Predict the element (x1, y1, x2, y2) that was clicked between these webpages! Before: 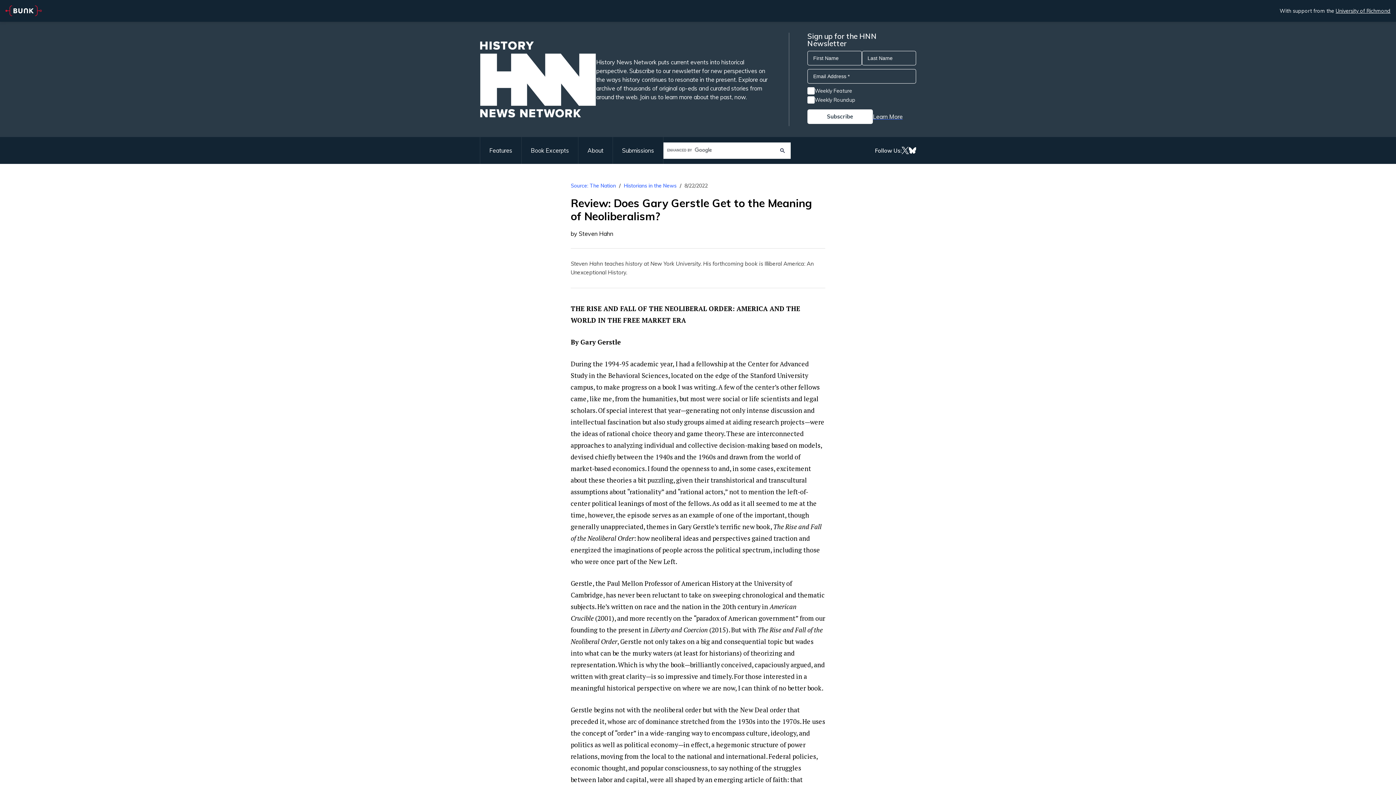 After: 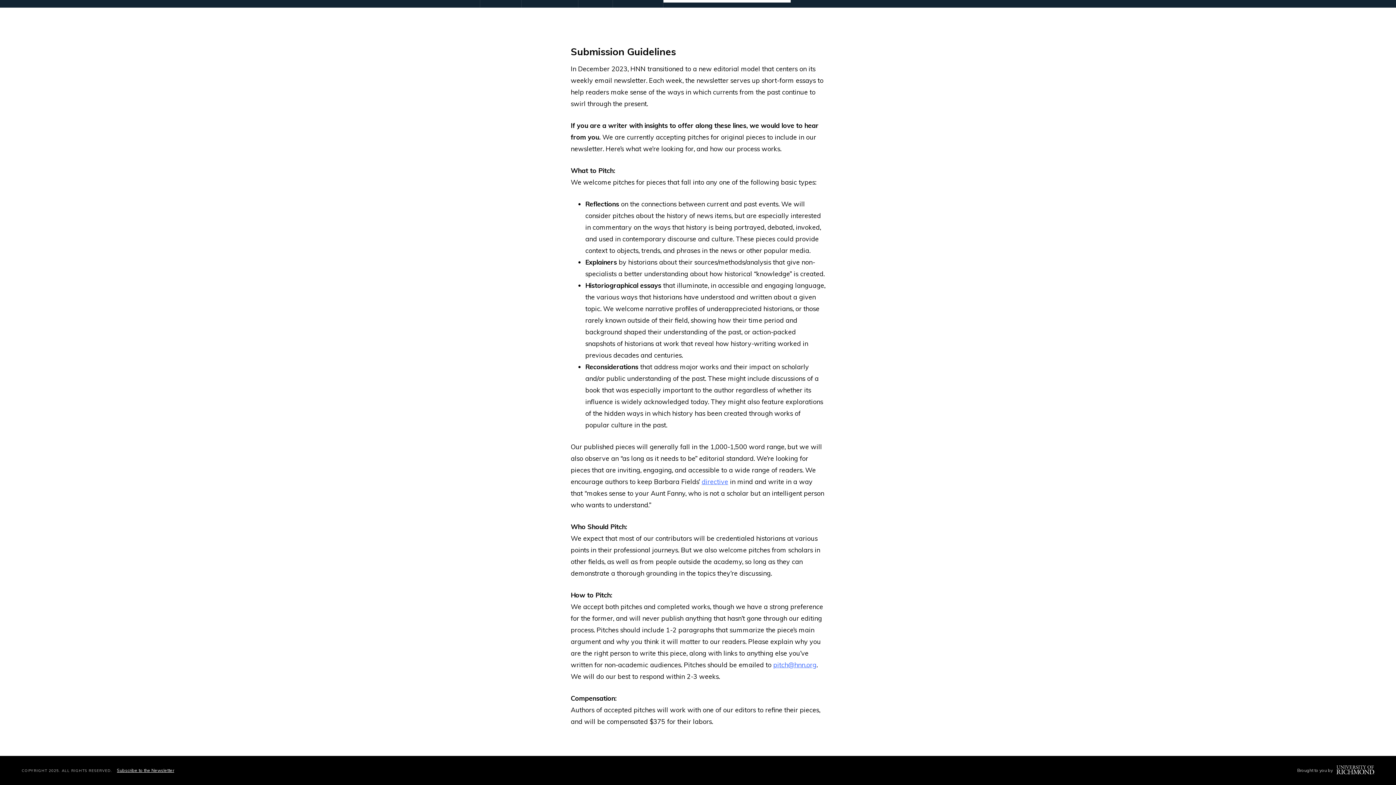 Action: label: Submissions bbox: (613, 137, 663, 164)